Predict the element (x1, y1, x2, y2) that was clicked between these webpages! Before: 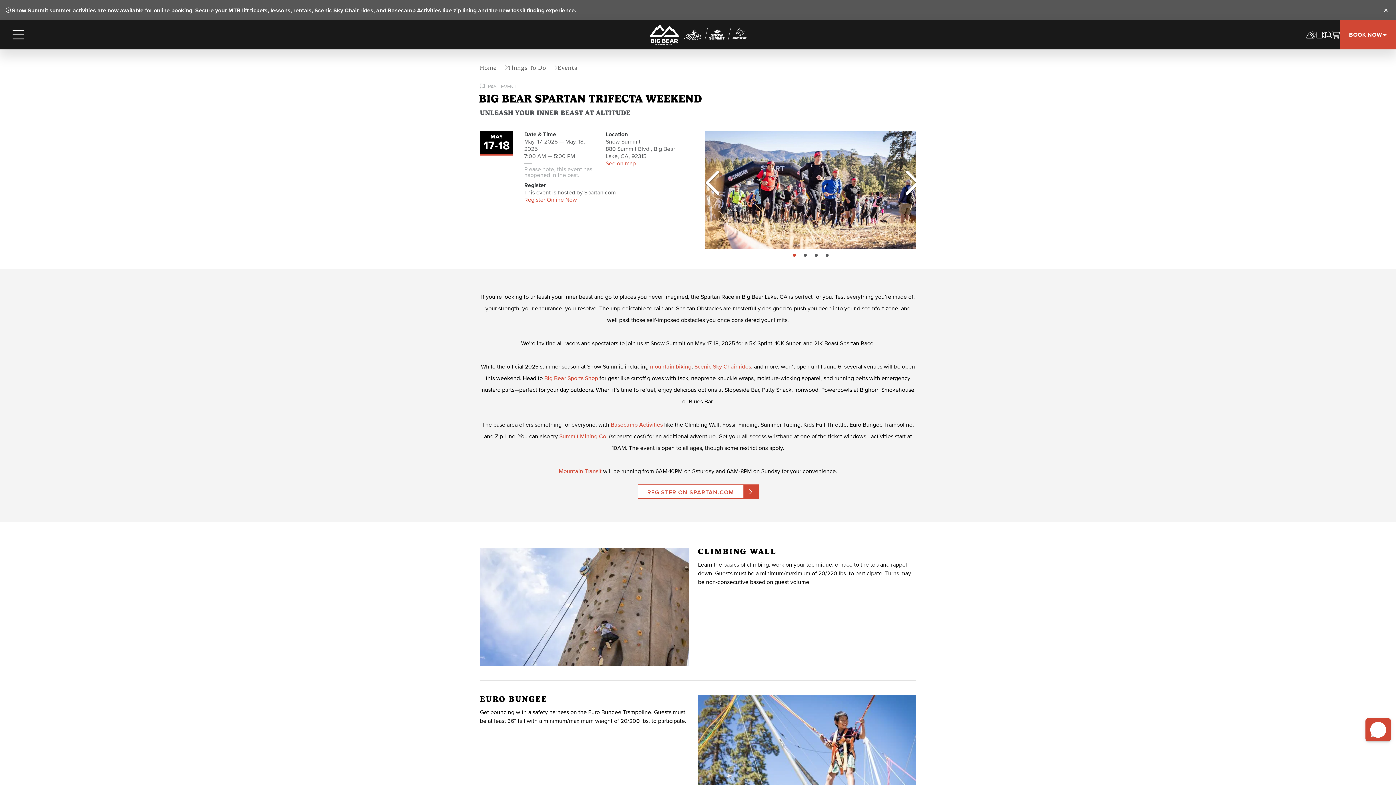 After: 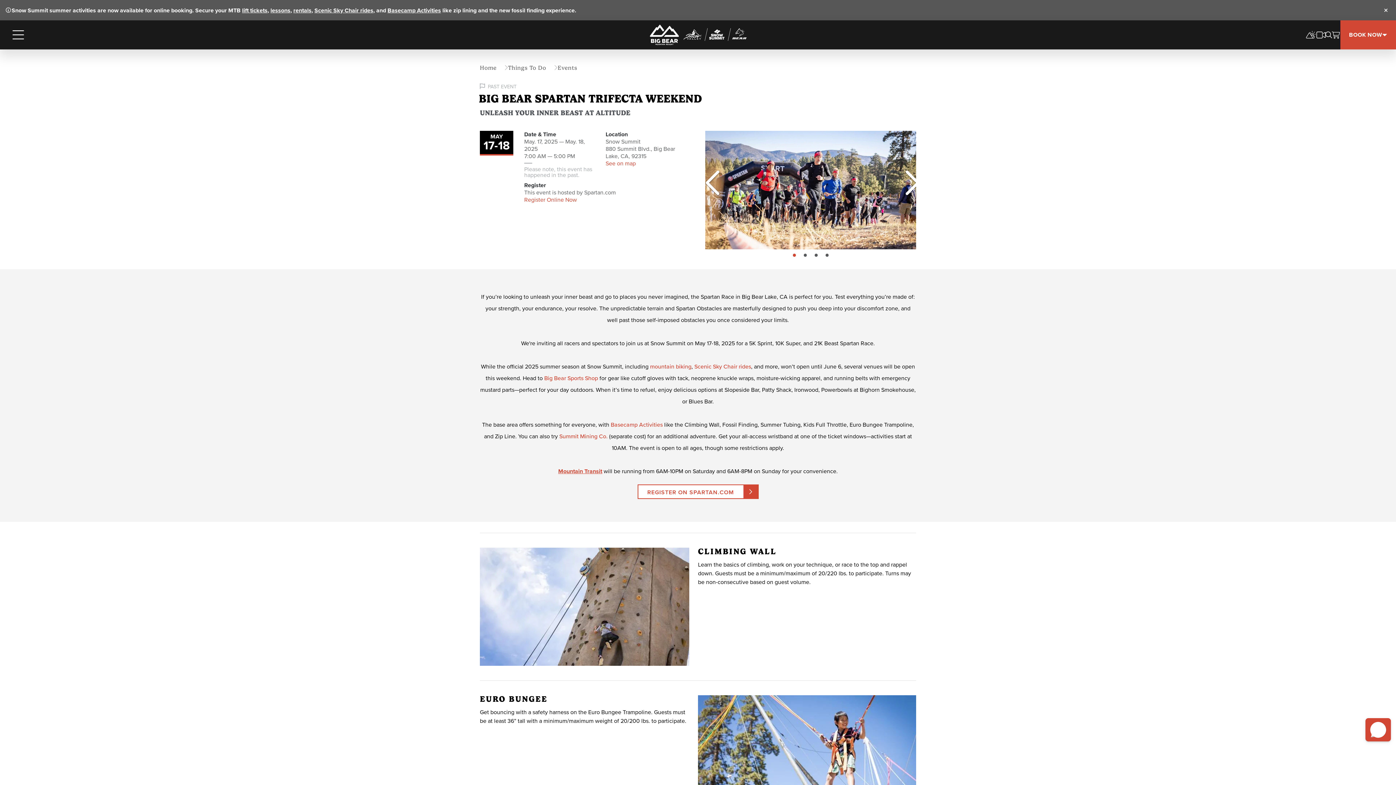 Action: bbox: (558, 454, 601, 463) label: Mountain Transit